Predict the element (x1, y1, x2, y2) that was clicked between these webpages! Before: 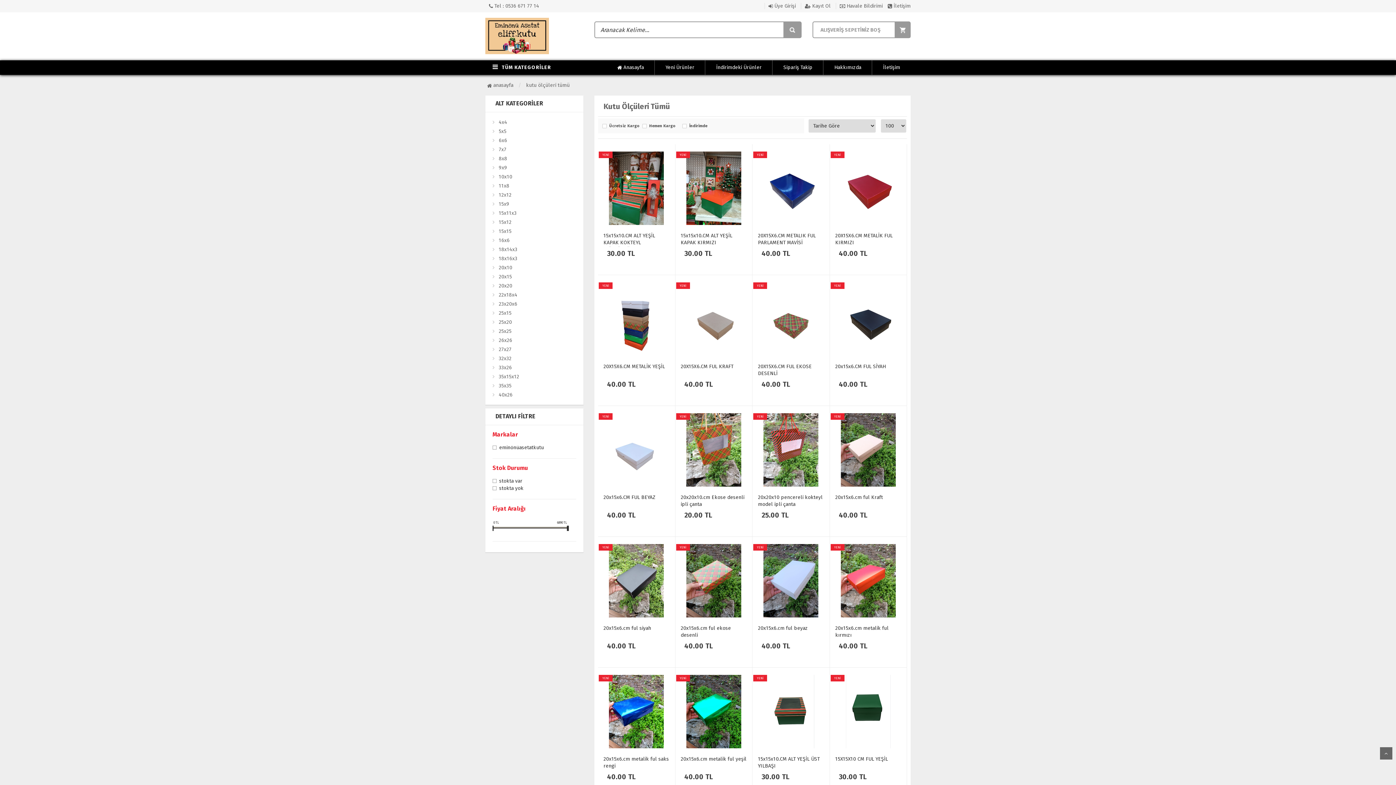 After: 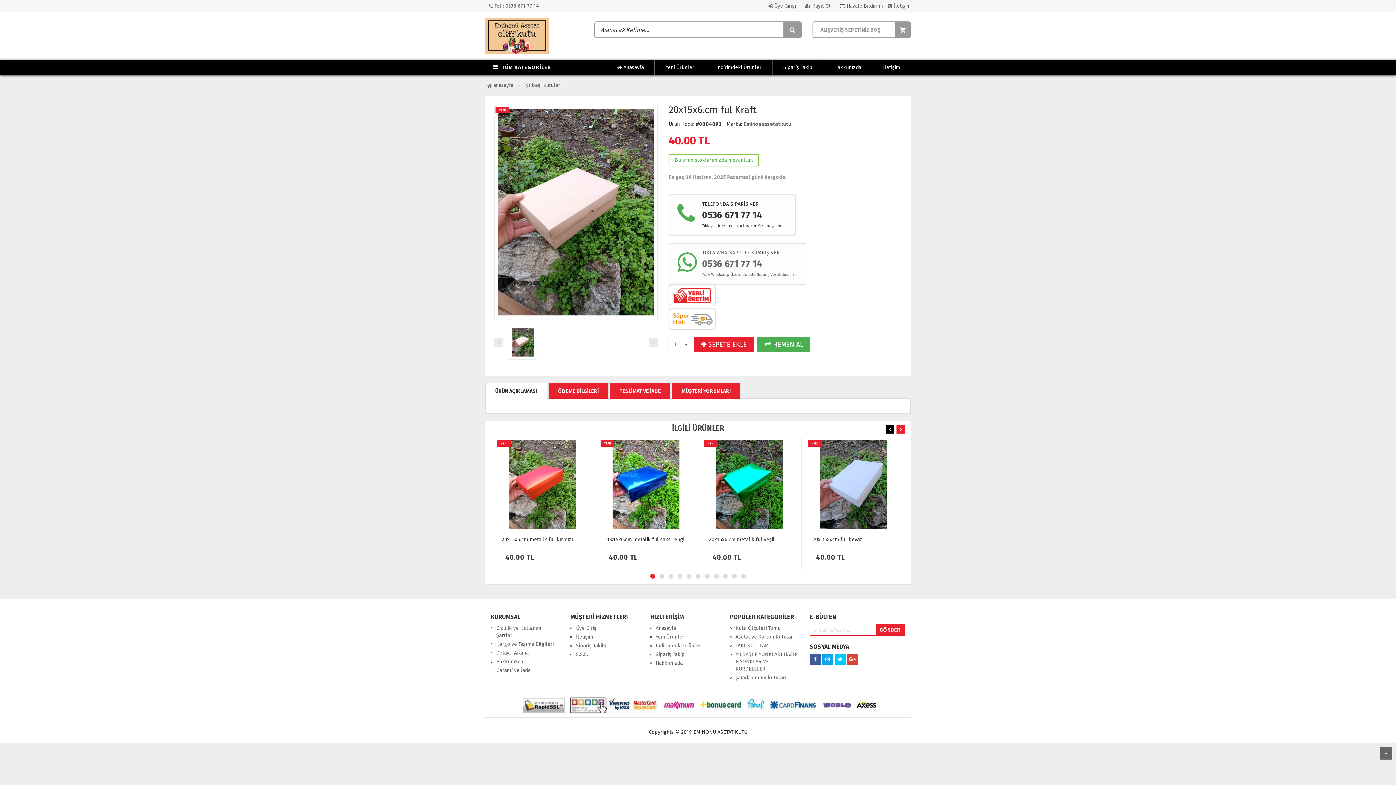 Action: bbox: (835, 494, 883, 500) label: 20x15x6.cm ful Kraft